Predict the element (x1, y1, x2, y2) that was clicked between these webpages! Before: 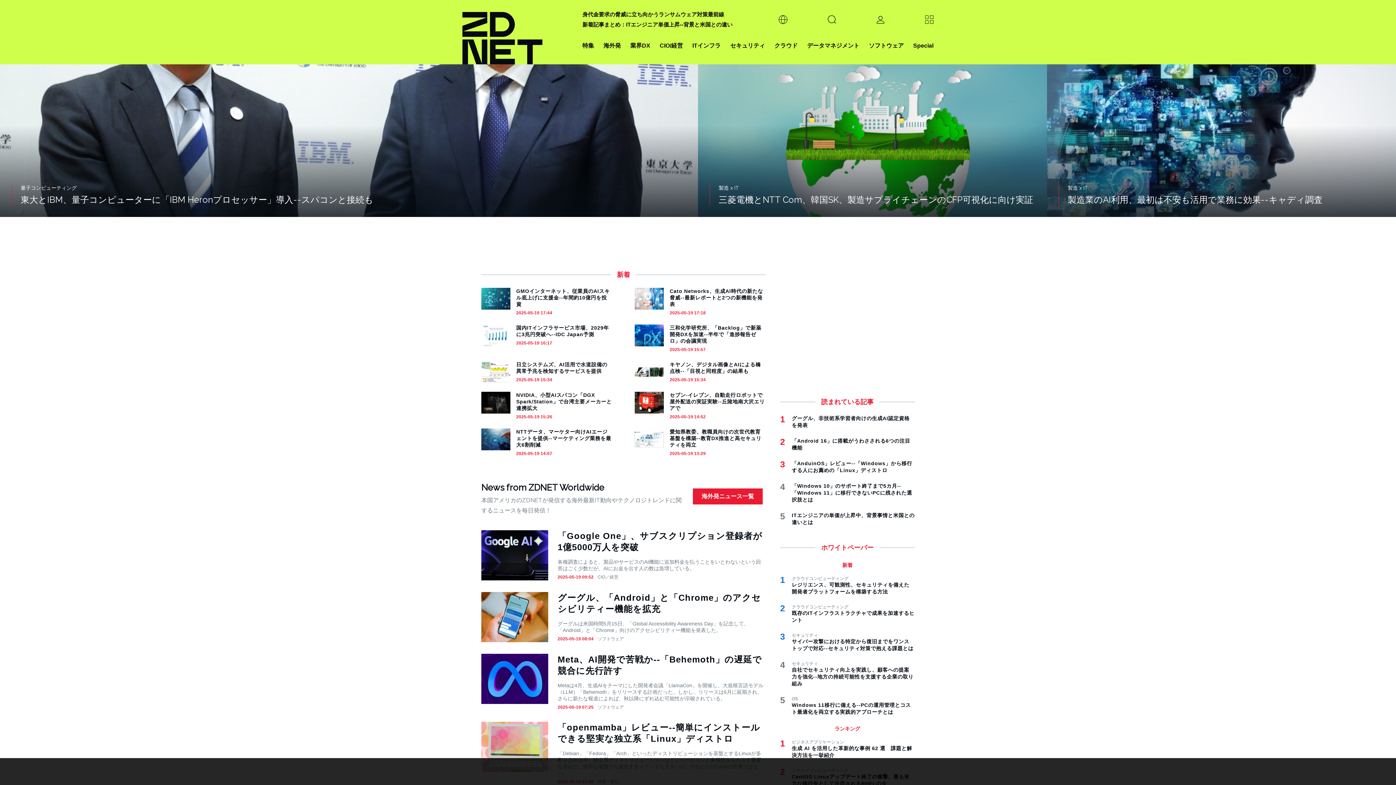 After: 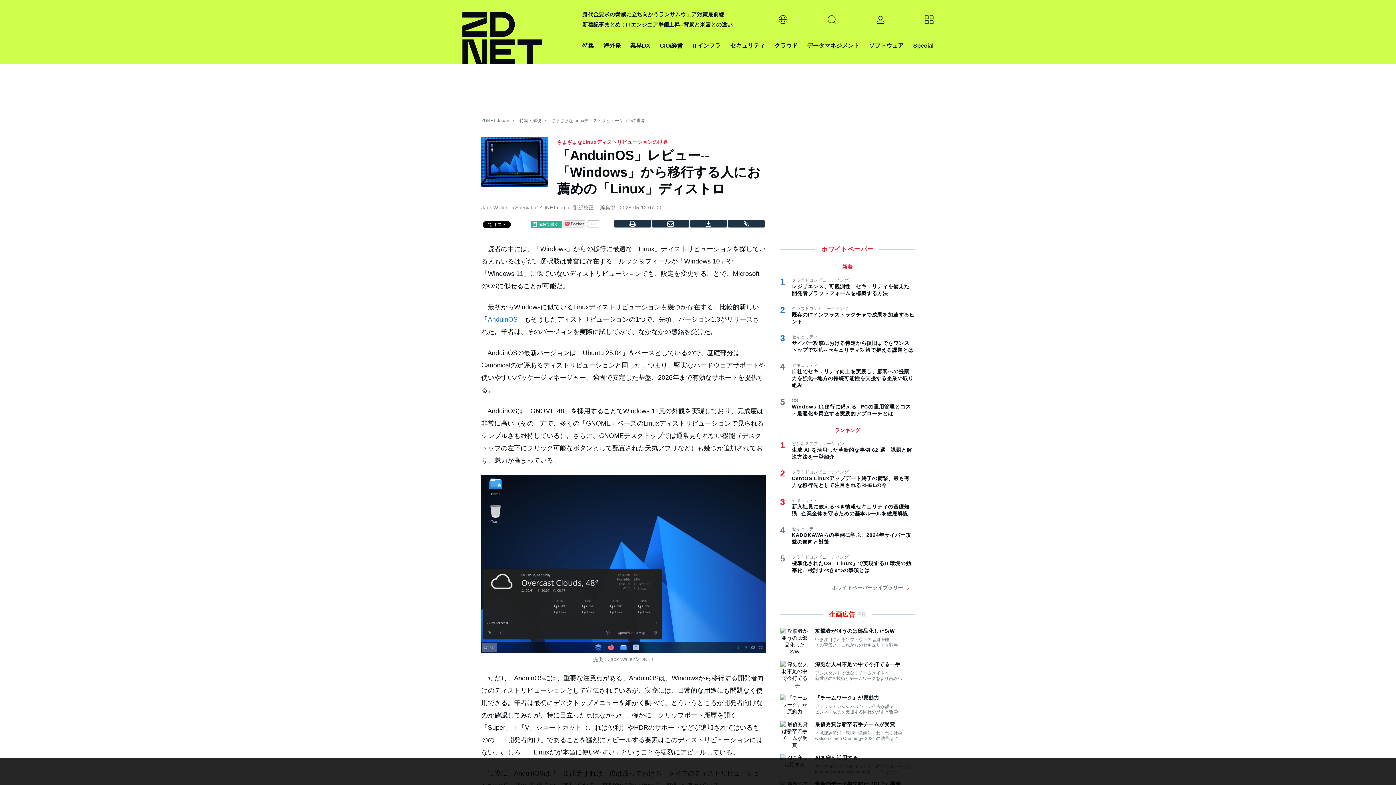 Action: label: 「AnduinOS」レビュー--「Windows」から移行する人にお薦めの「Linux」ディストロ bbox: (792, 460, 914, 474)